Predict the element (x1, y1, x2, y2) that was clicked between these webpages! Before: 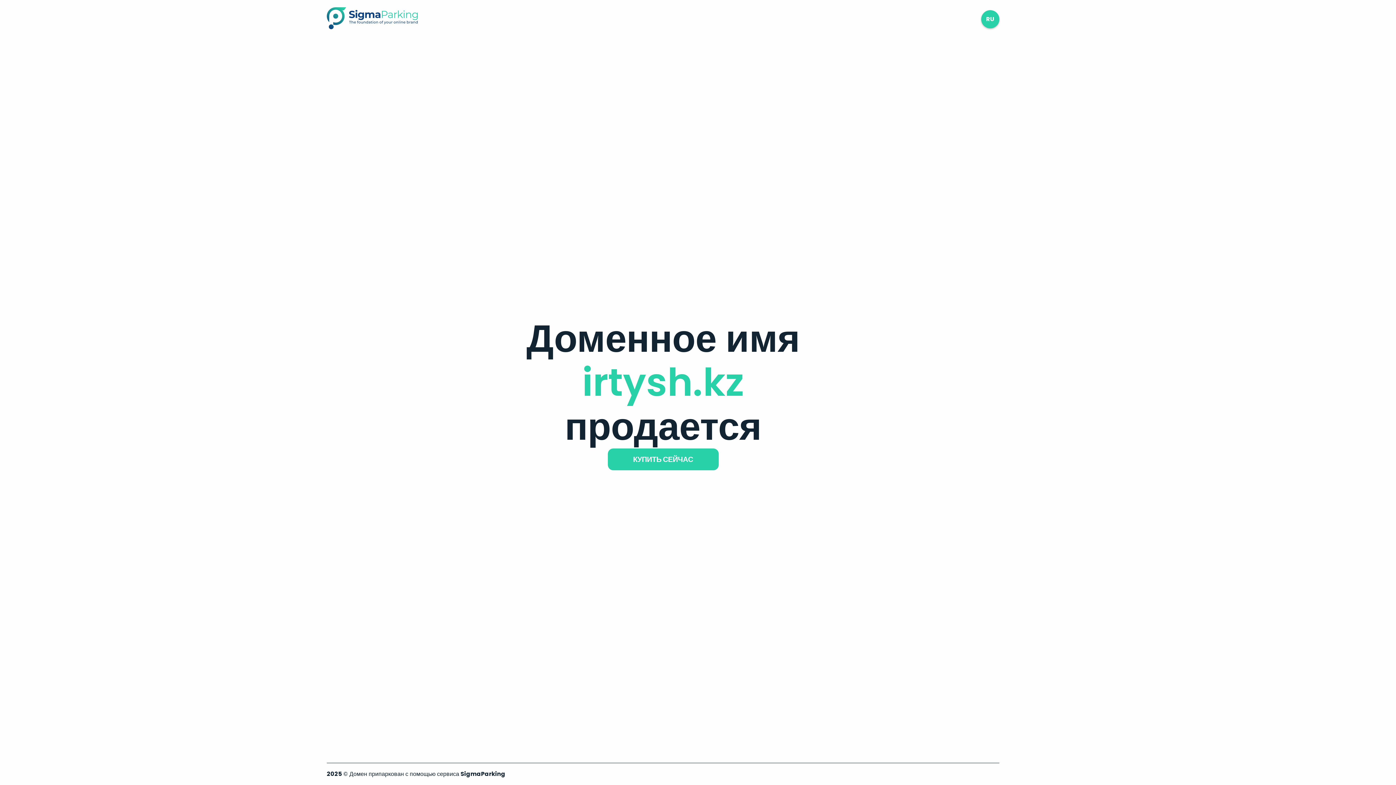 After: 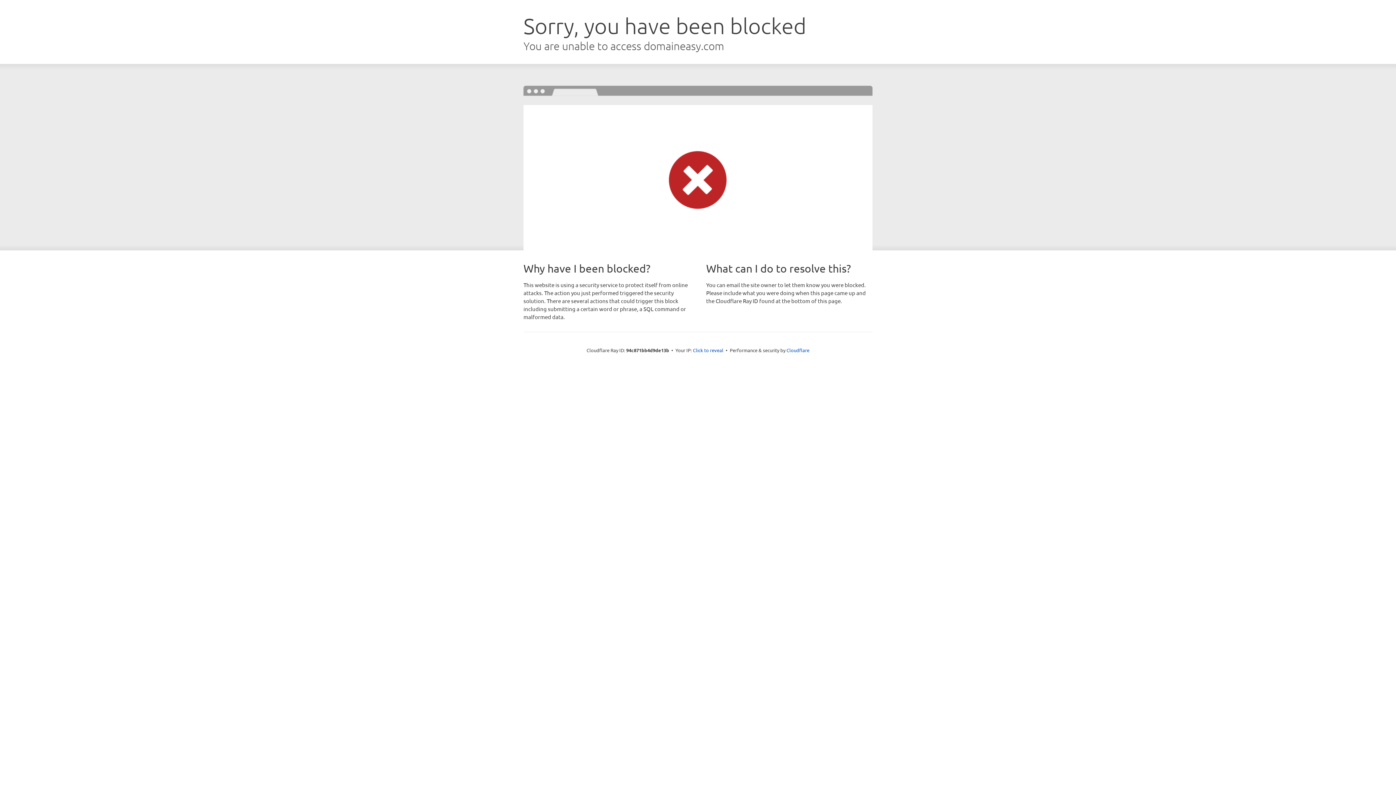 Action: bbox: (607, 448, 718, 470) label: КУПИТЬ СЕЙЧАС